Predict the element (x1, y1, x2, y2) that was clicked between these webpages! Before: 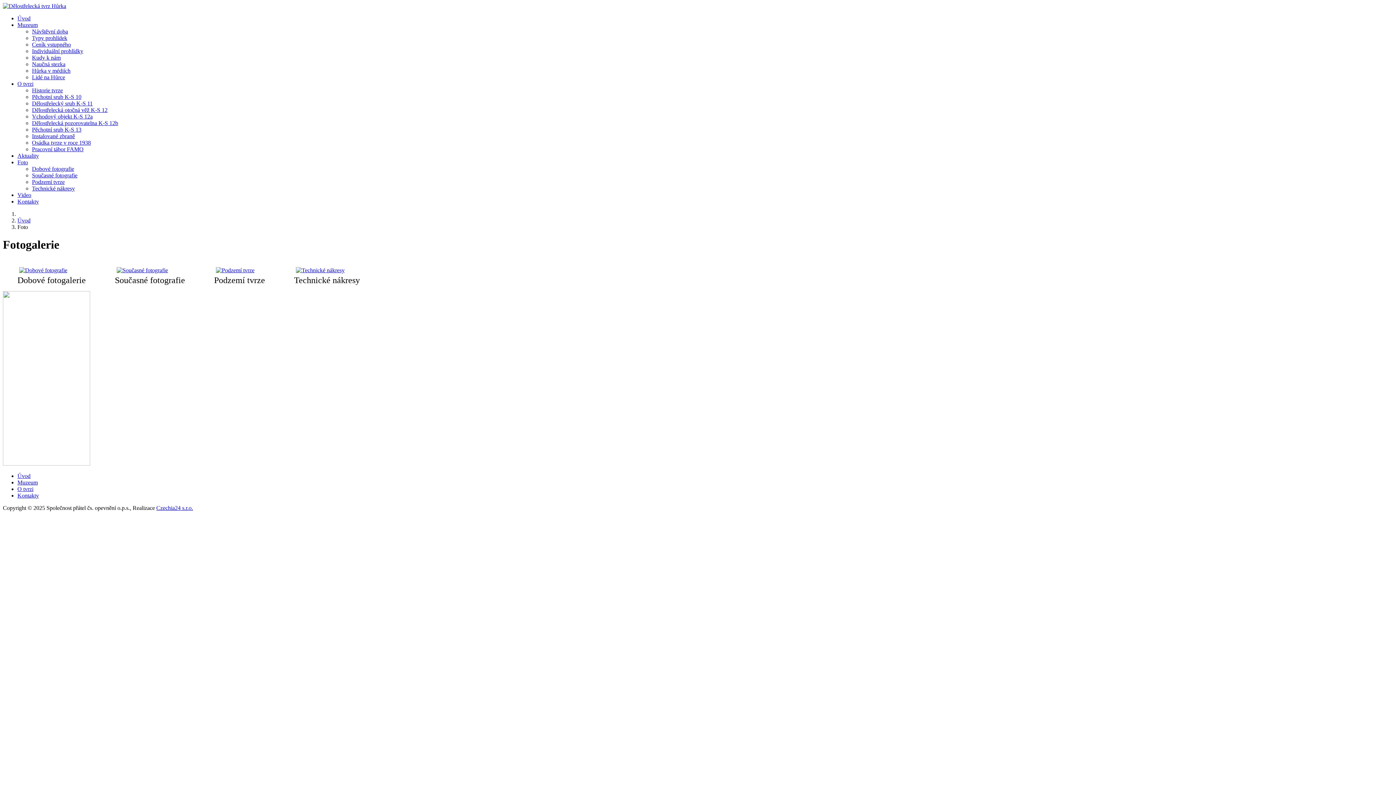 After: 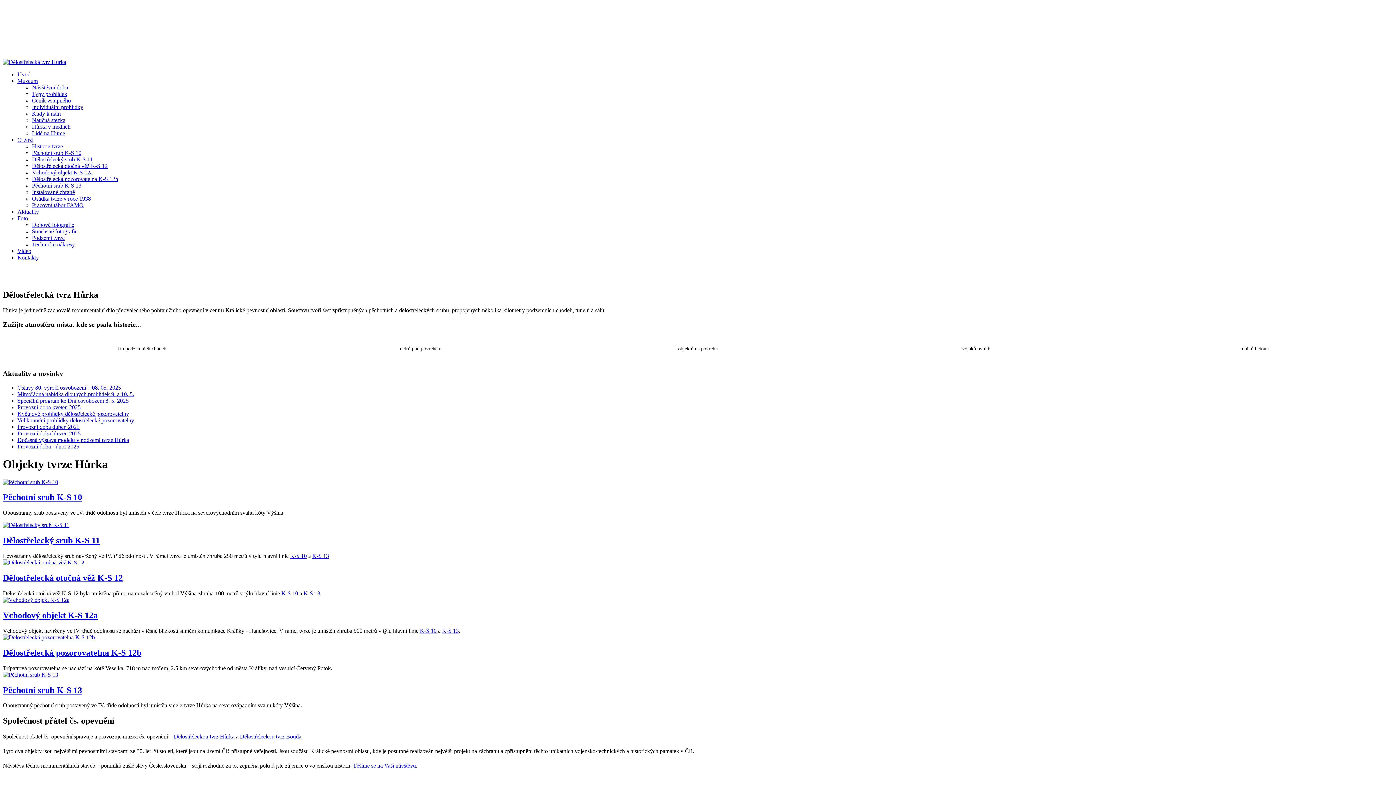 Action: bbox: (17, 15, 30, 21) label: Úvod